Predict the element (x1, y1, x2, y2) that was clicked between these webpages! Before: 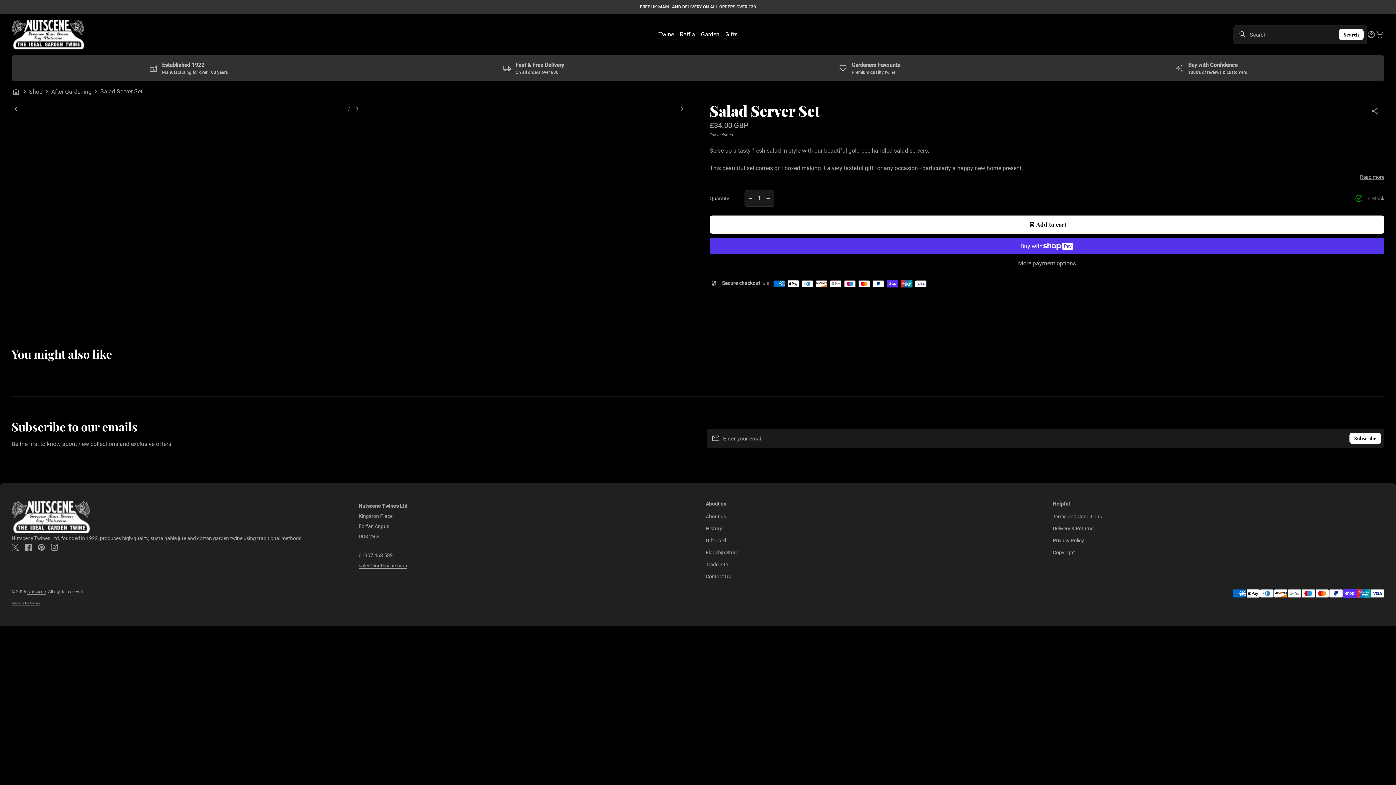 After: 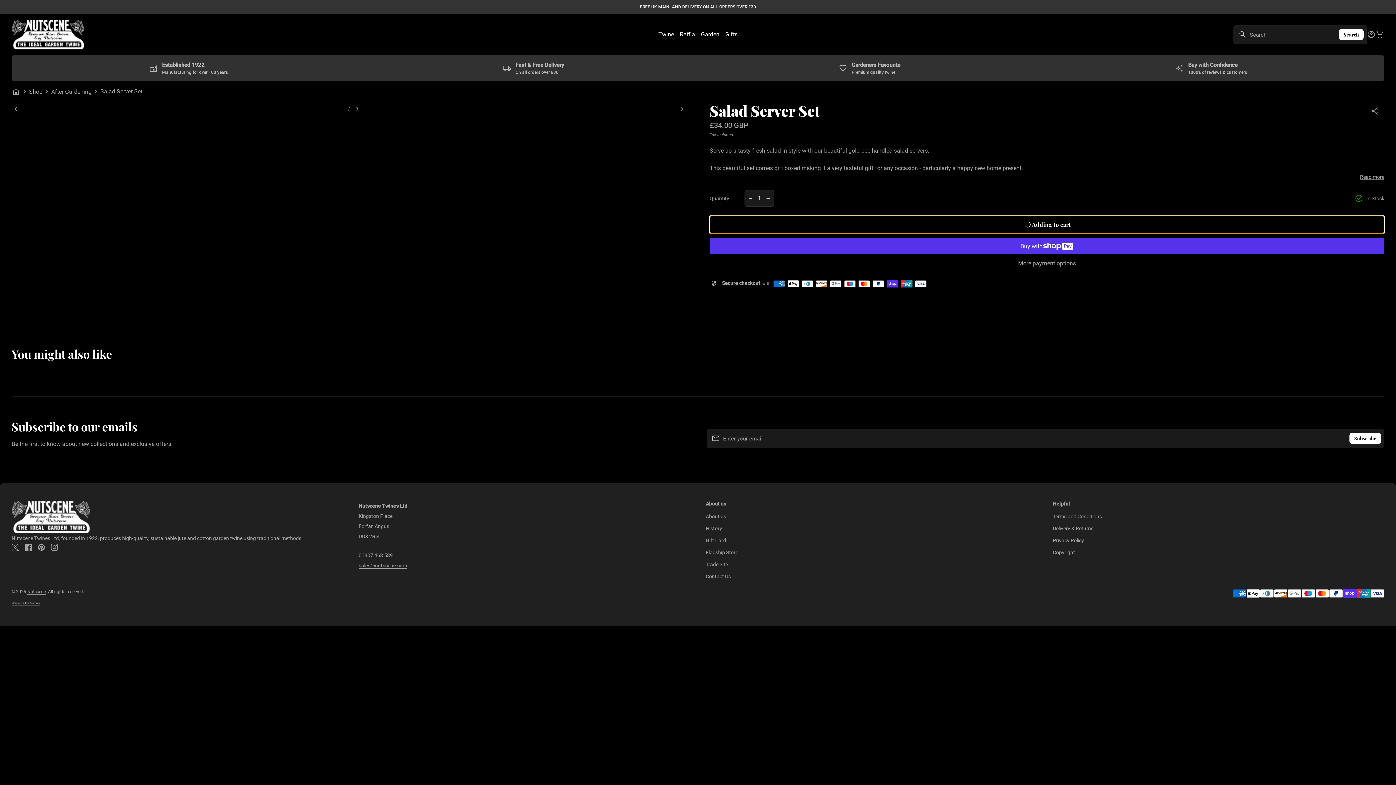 Action: bbox: (709, 215, 1384, 233) label: Add to cart